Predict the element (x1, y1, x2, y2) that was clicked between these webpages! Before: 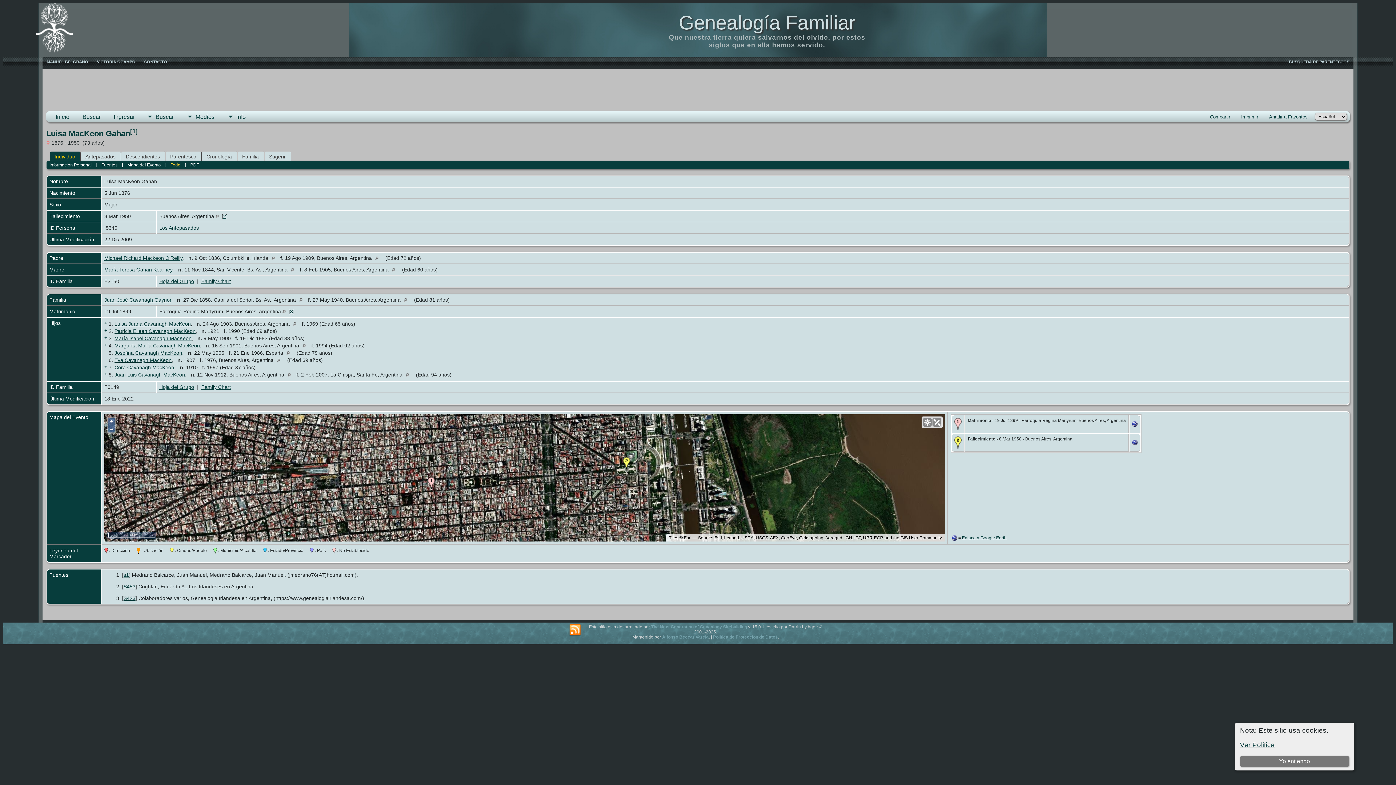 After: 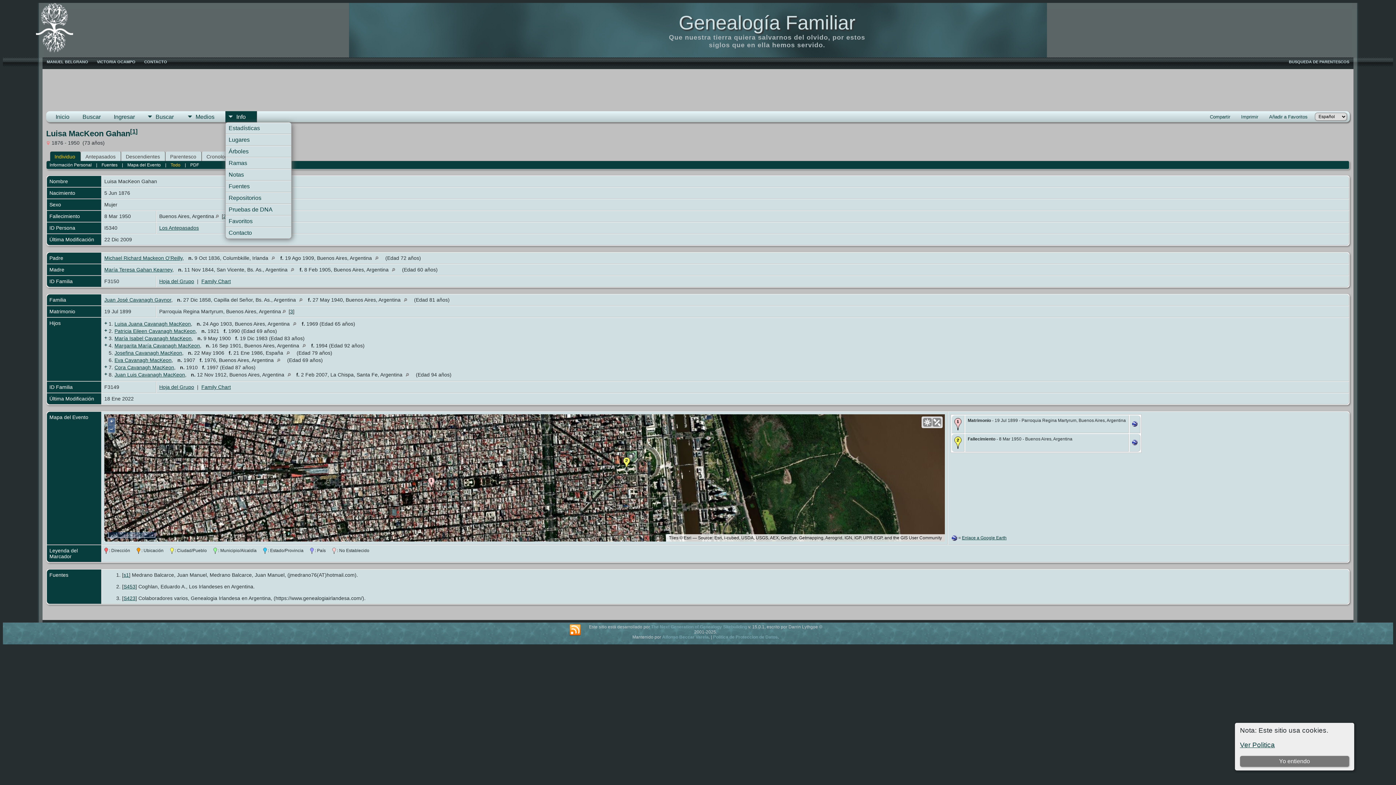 Action: bbox: (225, 111, 256, 122) label: Info